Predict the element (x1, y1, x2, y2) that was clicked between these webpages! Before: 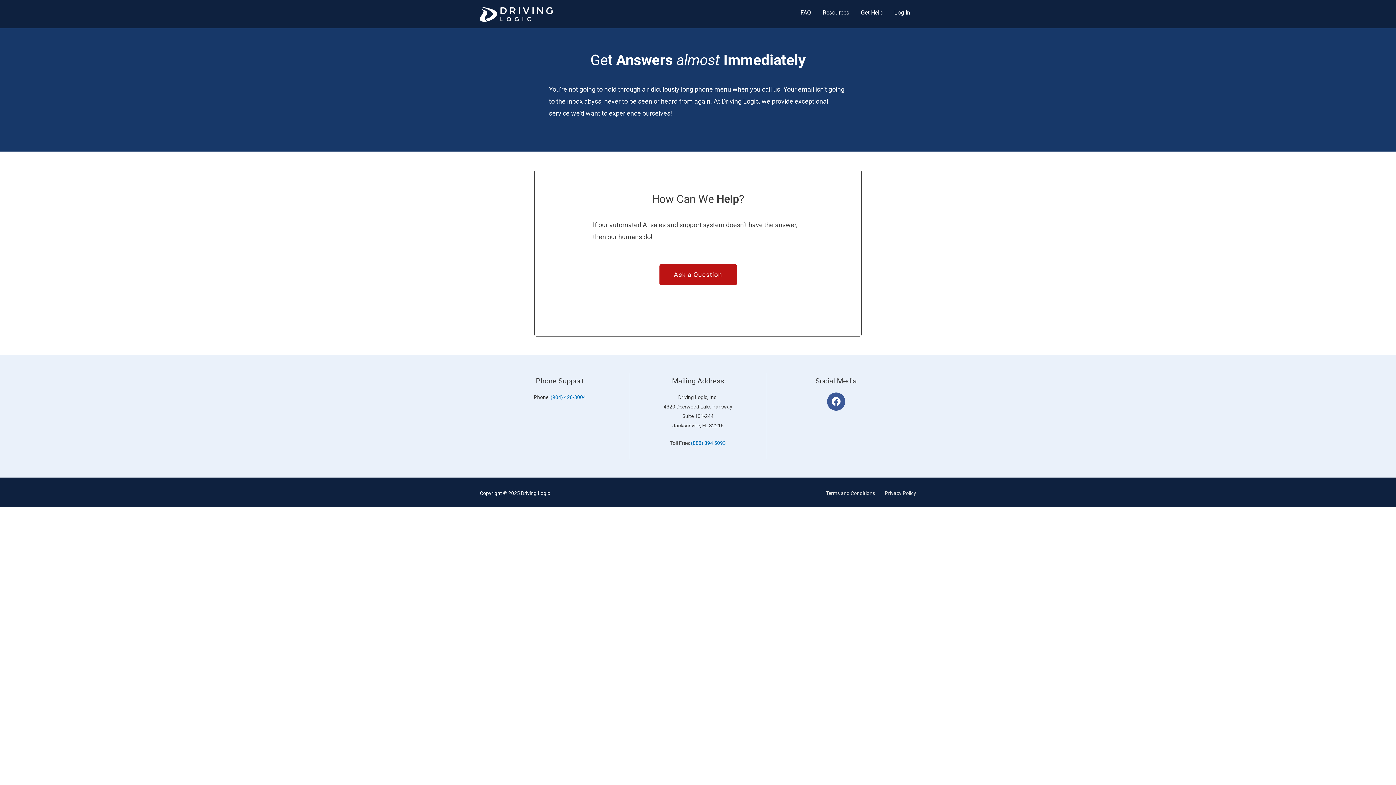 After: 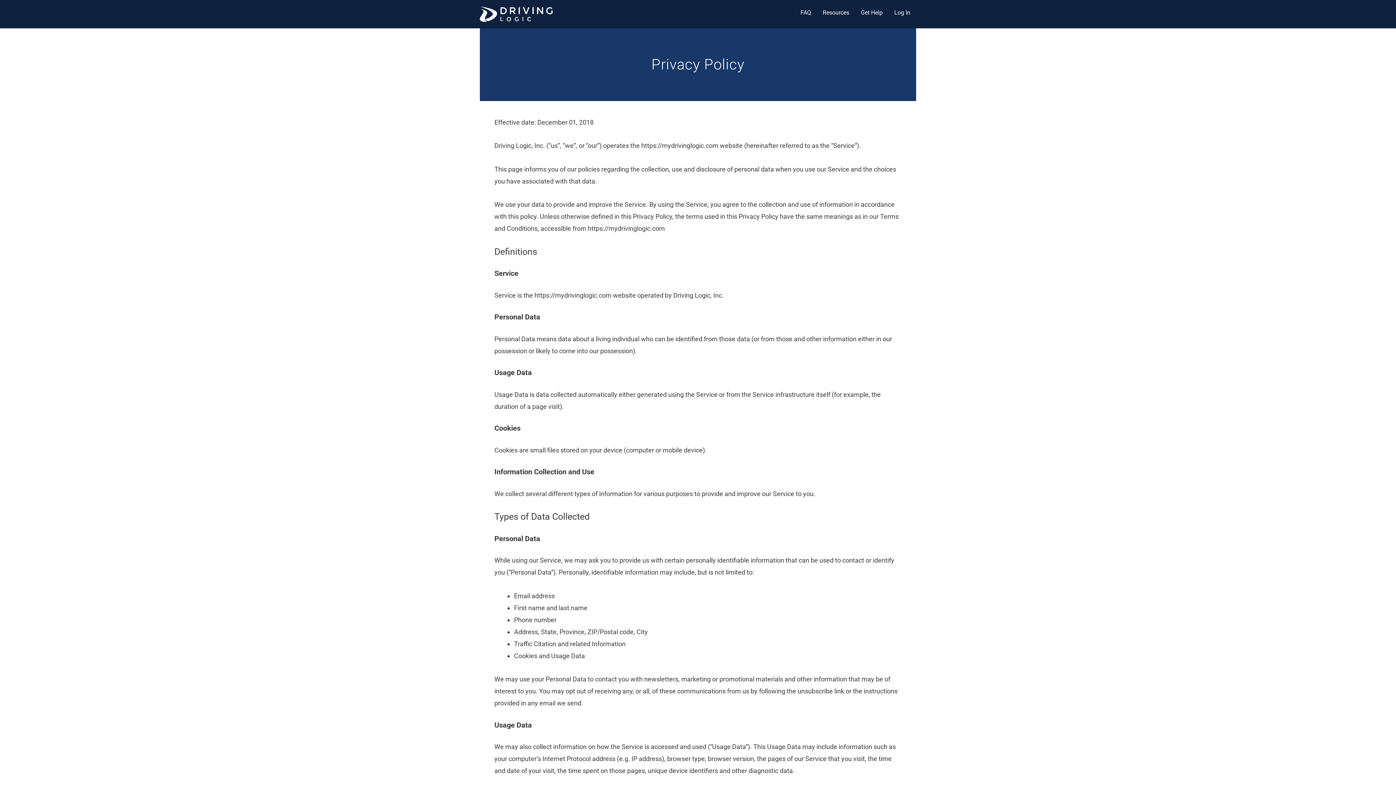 Action: bbox: (885, 490, 916, 496) label: Privacy Policy